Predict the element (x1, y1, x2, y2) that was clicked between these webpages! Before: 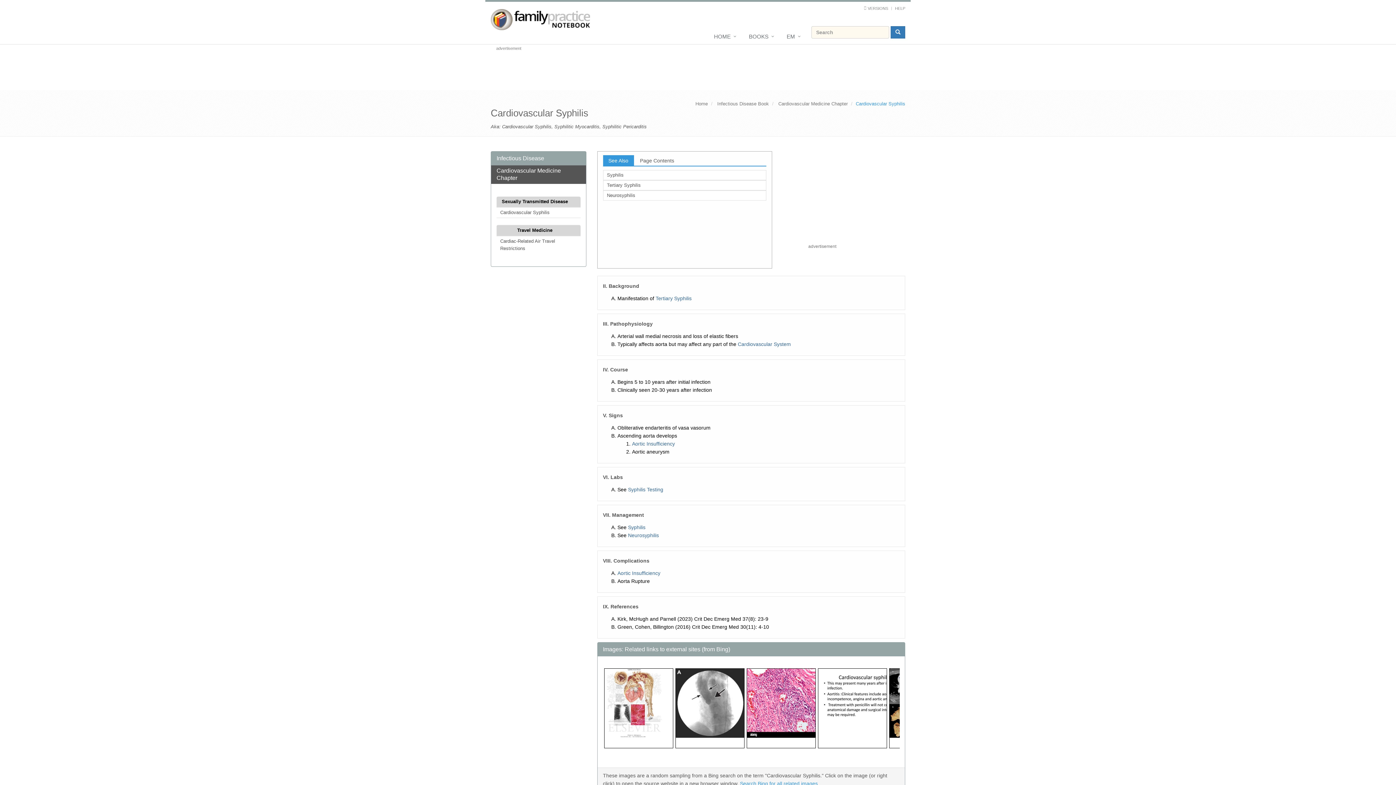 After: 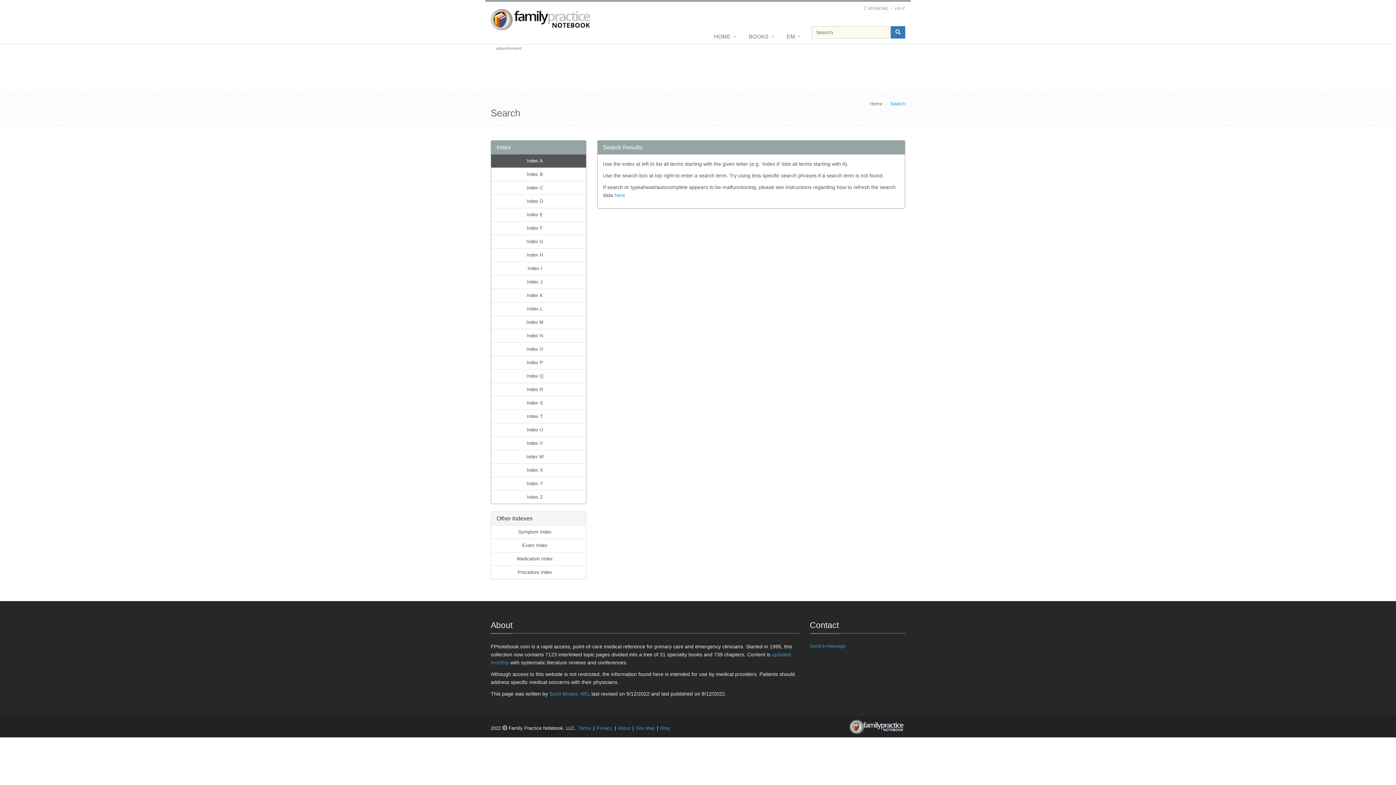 Action: bbox: (890, 26, 905, 38)